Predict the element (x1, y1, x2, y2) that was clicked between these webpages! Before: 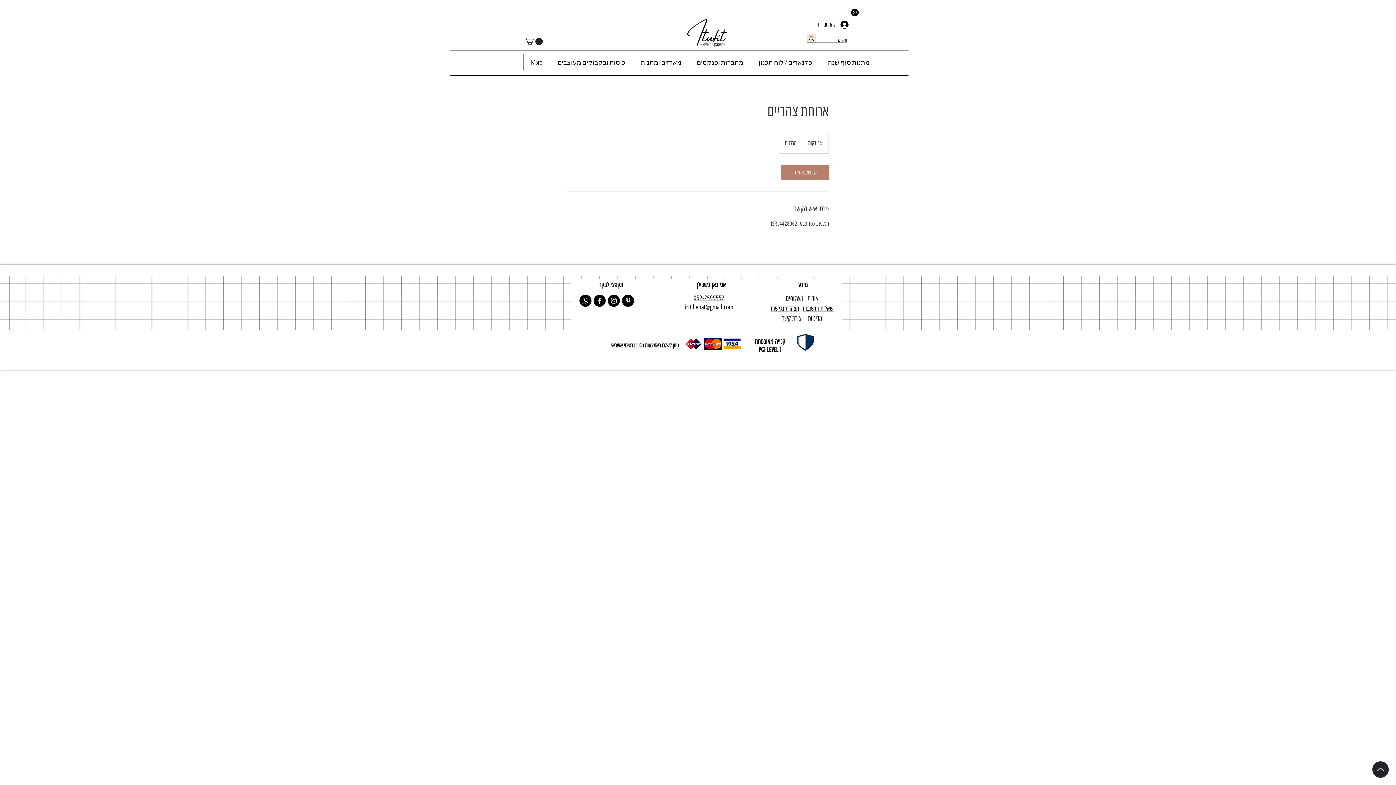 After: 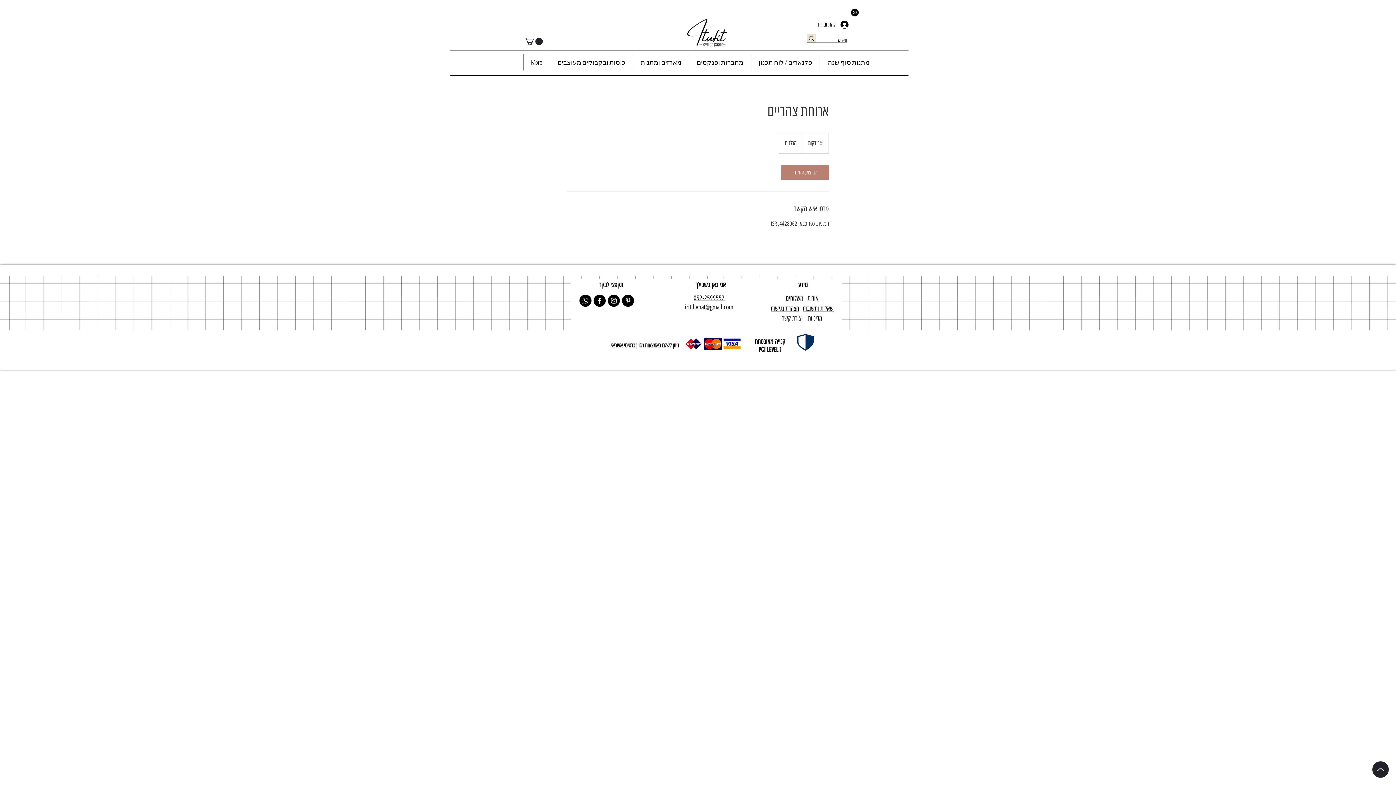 Action: bbox: (524, 37, 542, 45)